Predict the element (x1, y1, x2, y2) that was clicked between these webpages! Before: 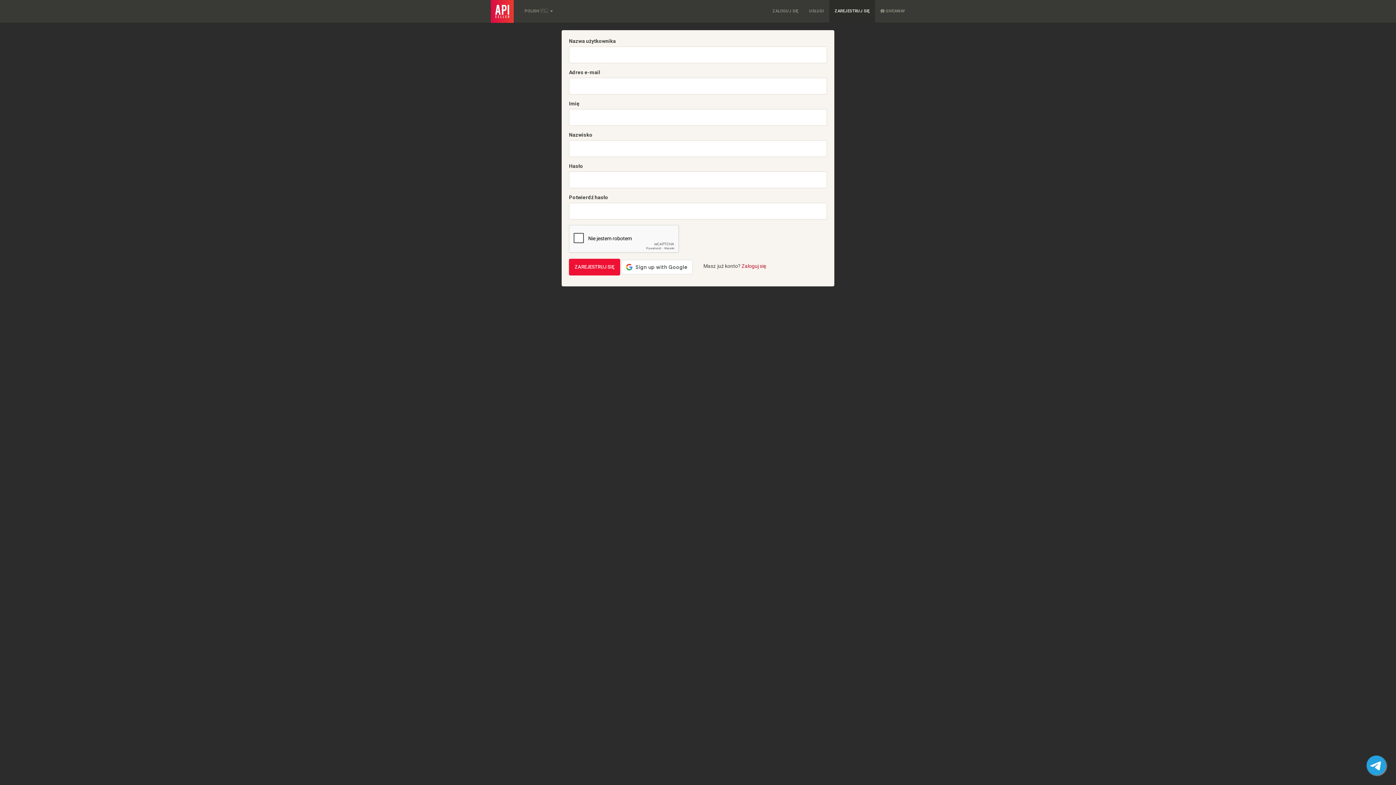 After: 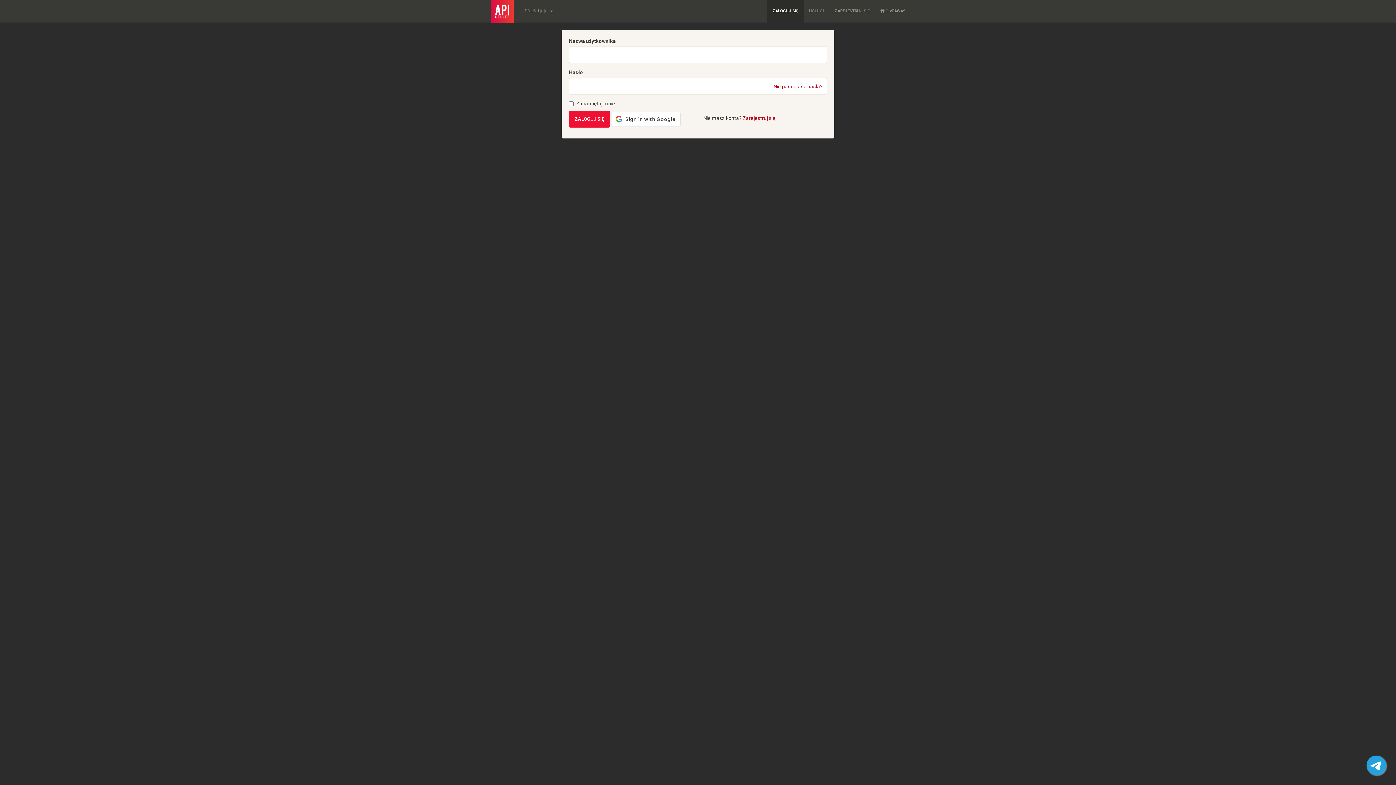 Action: bbox: (767, 0, 804, 22) label: ZALOGUJ SIĘ